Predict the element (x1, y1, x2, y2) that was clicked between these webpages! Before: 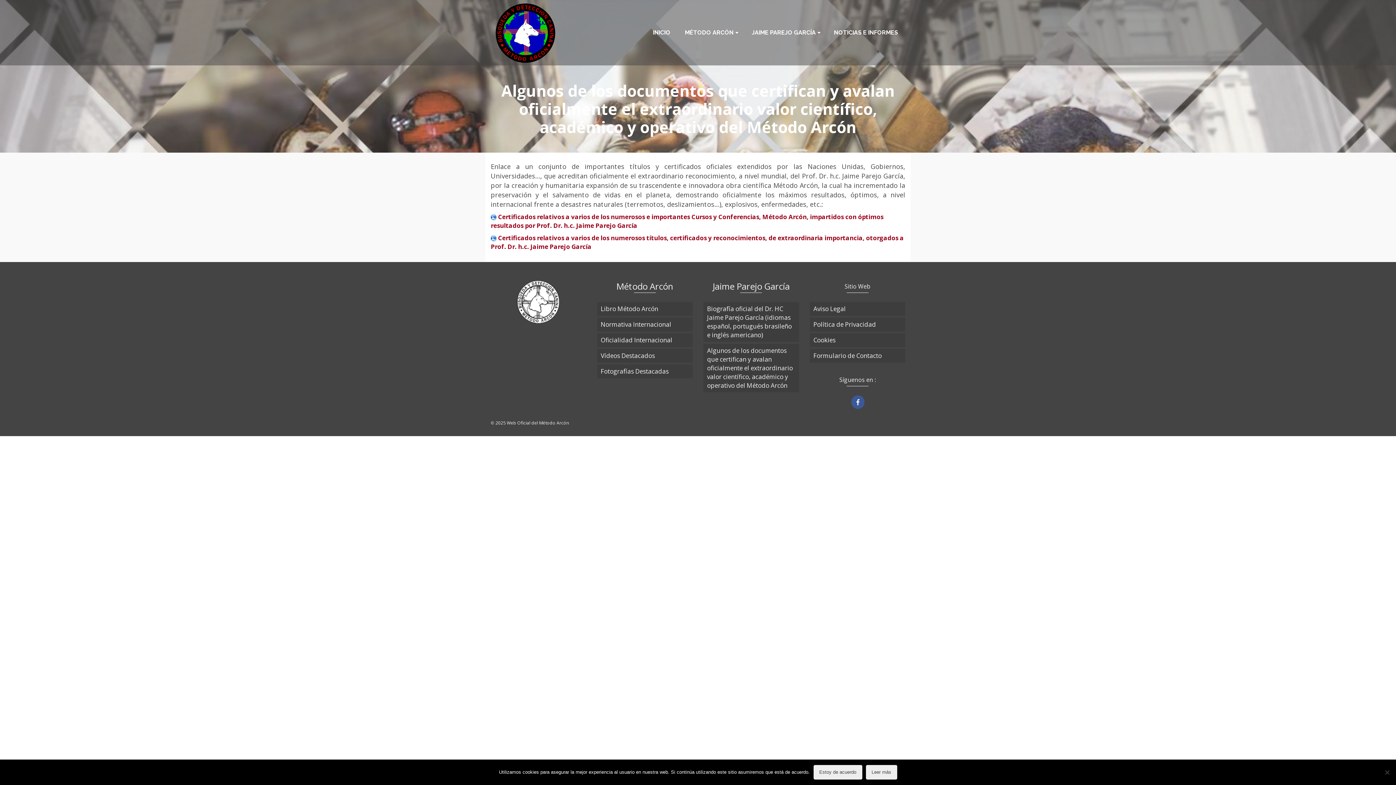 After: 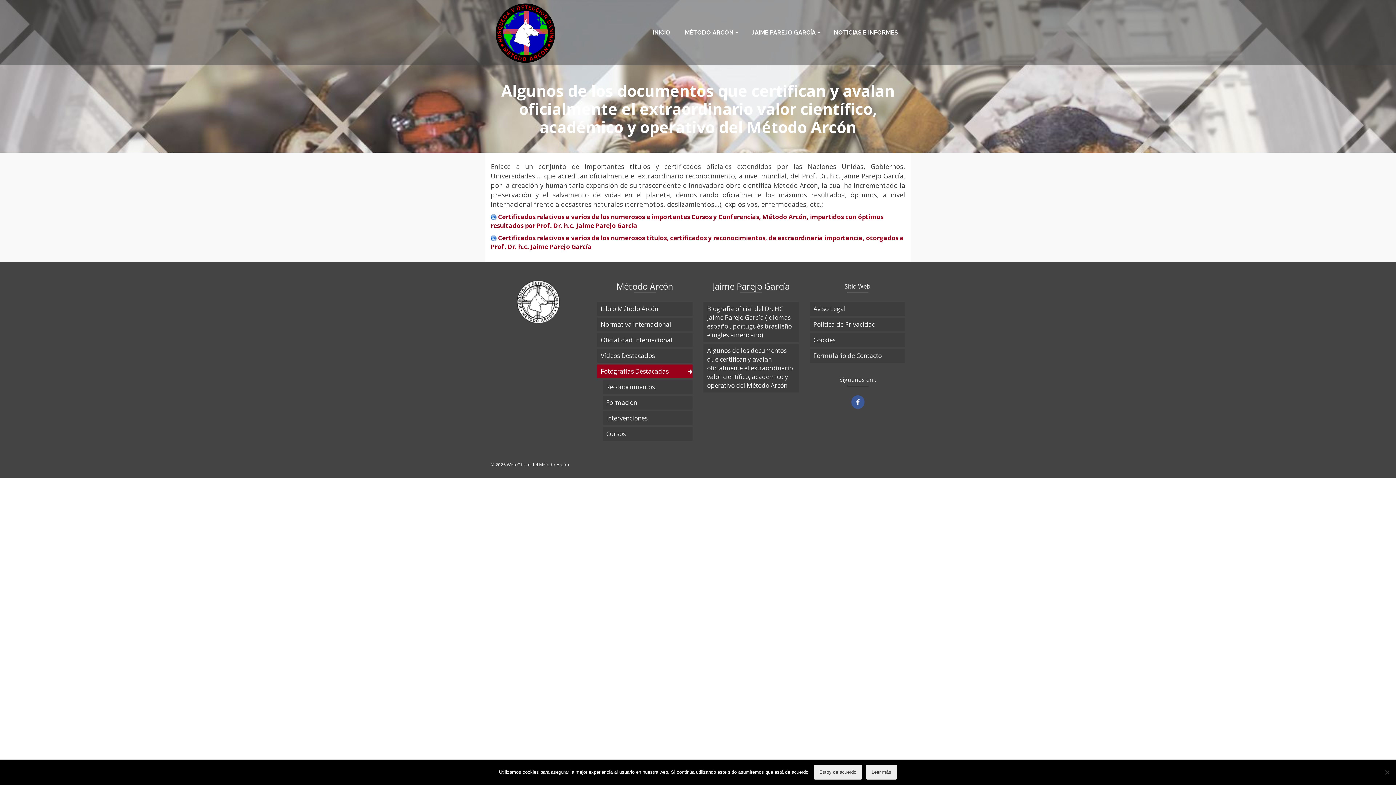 Action: bbox: (597, 364, 692, 378) label: Fotografías Destacadas